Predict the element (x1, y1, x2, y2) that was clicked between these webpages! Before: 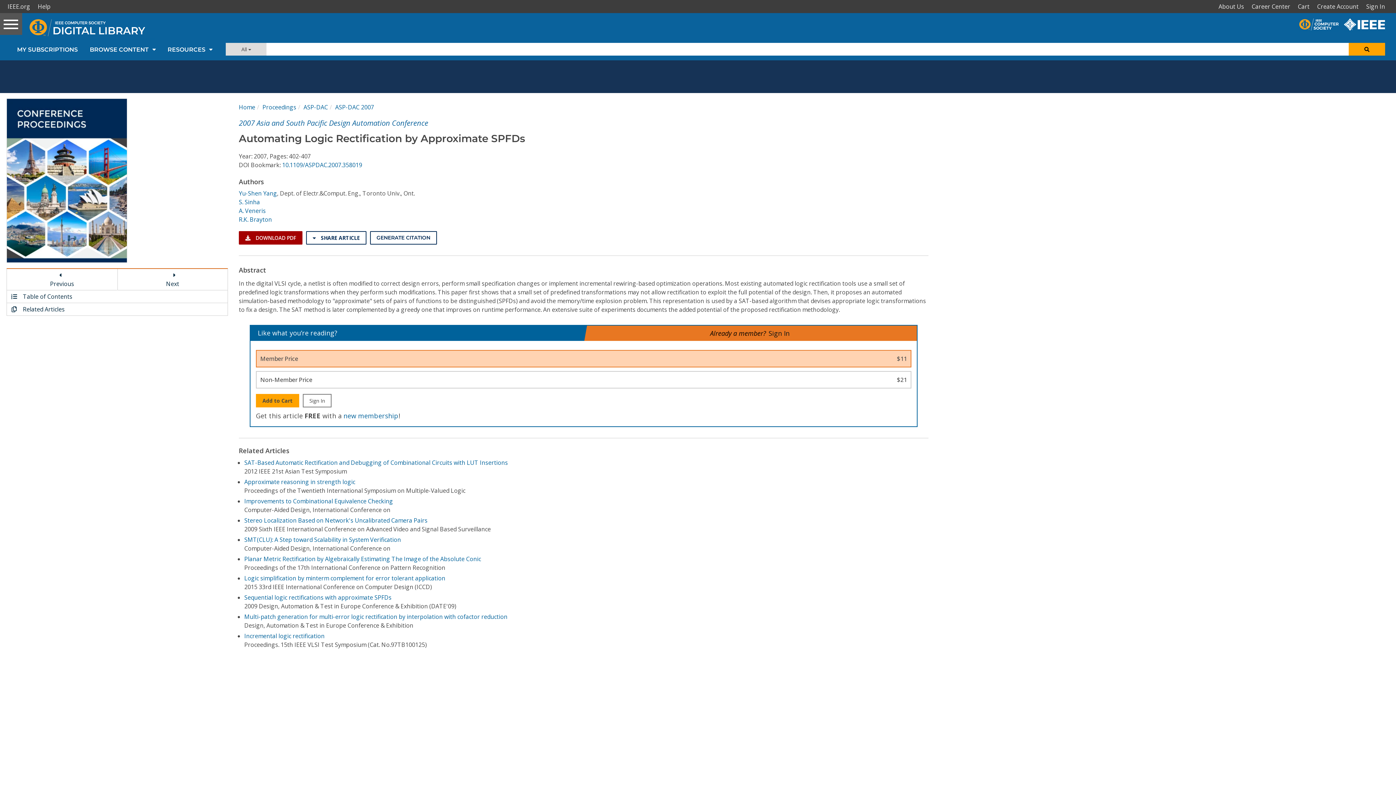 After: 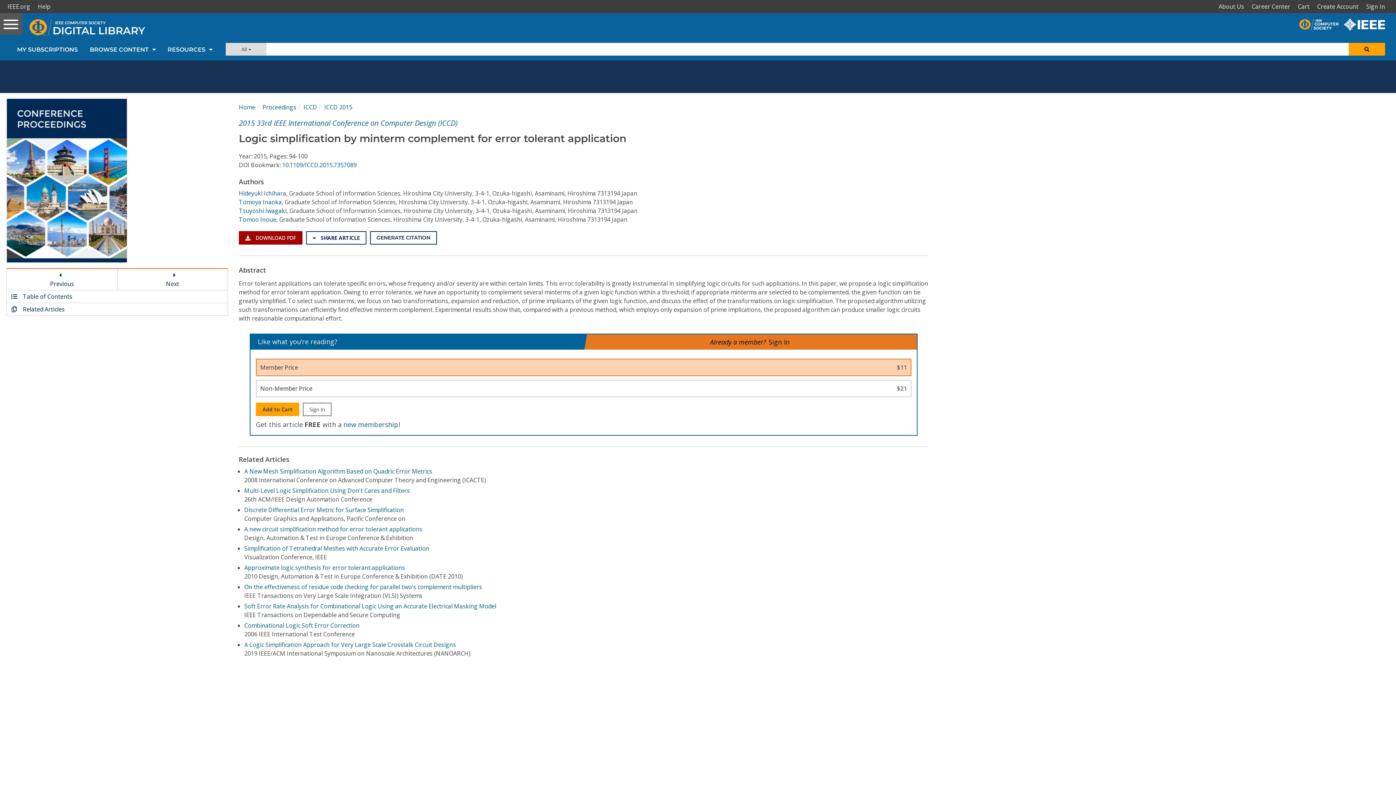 Action: bbox: (244, 574, 445, 582) label: Logic simplification by minterm complement for error tolerant application